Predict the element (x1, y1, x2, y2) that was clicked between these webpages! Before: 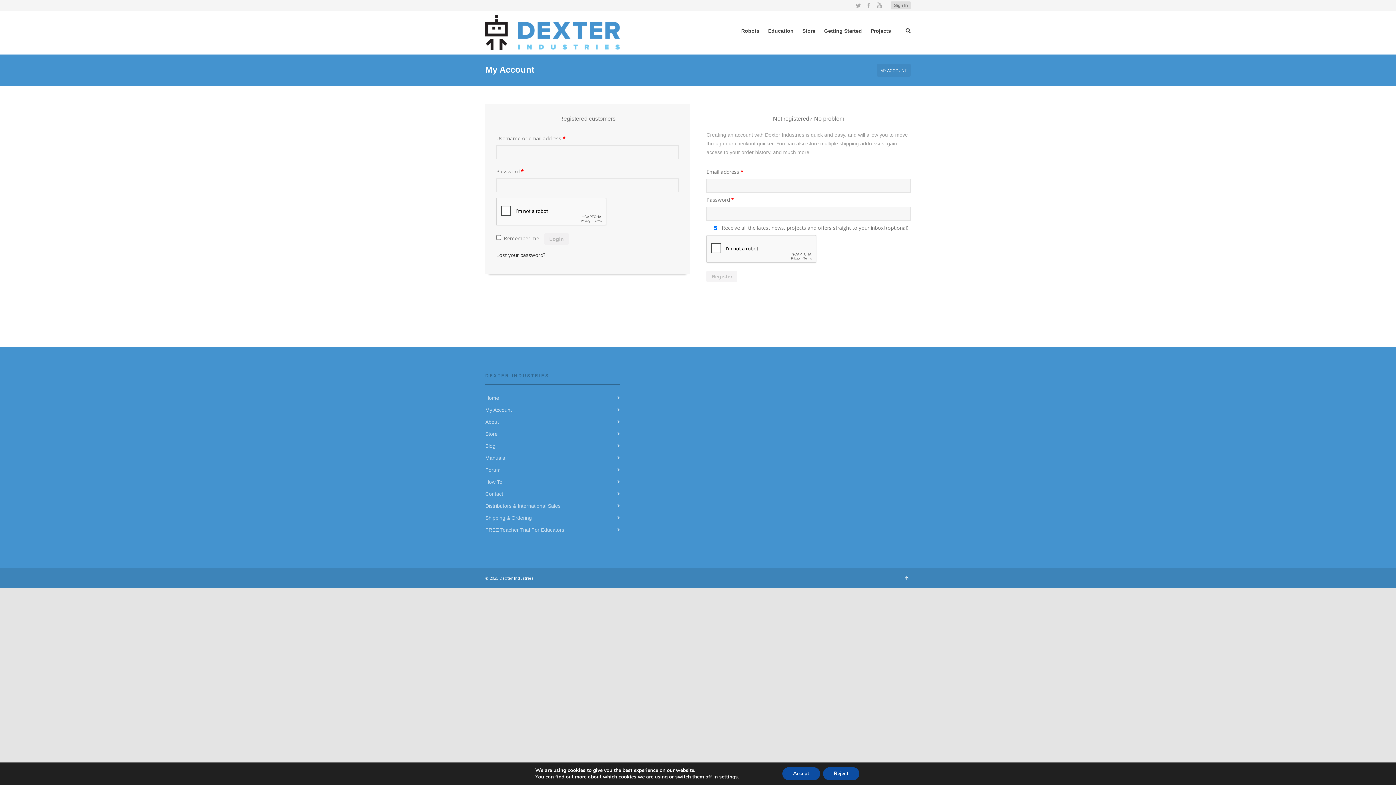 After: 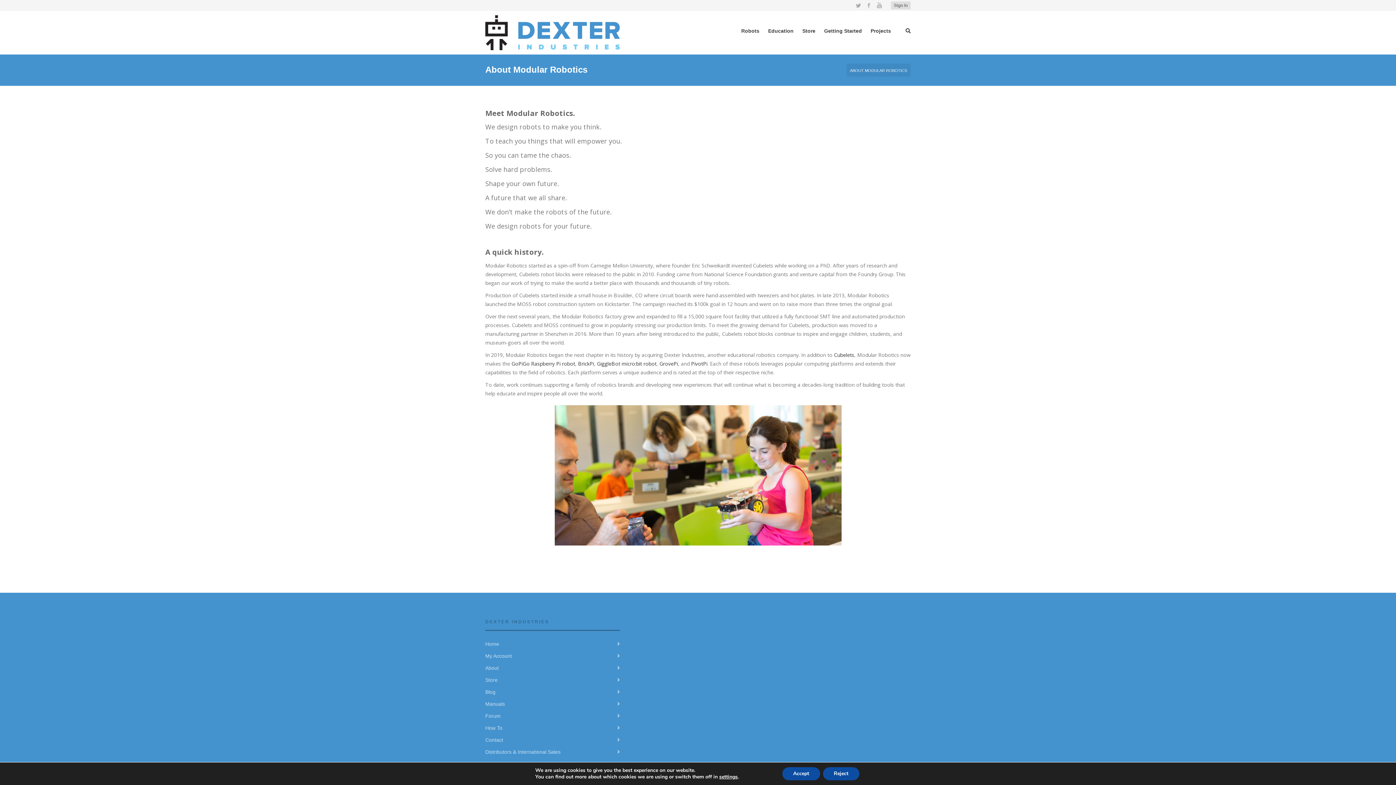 Action: bbox: (485, 416, 620, 428) label: About